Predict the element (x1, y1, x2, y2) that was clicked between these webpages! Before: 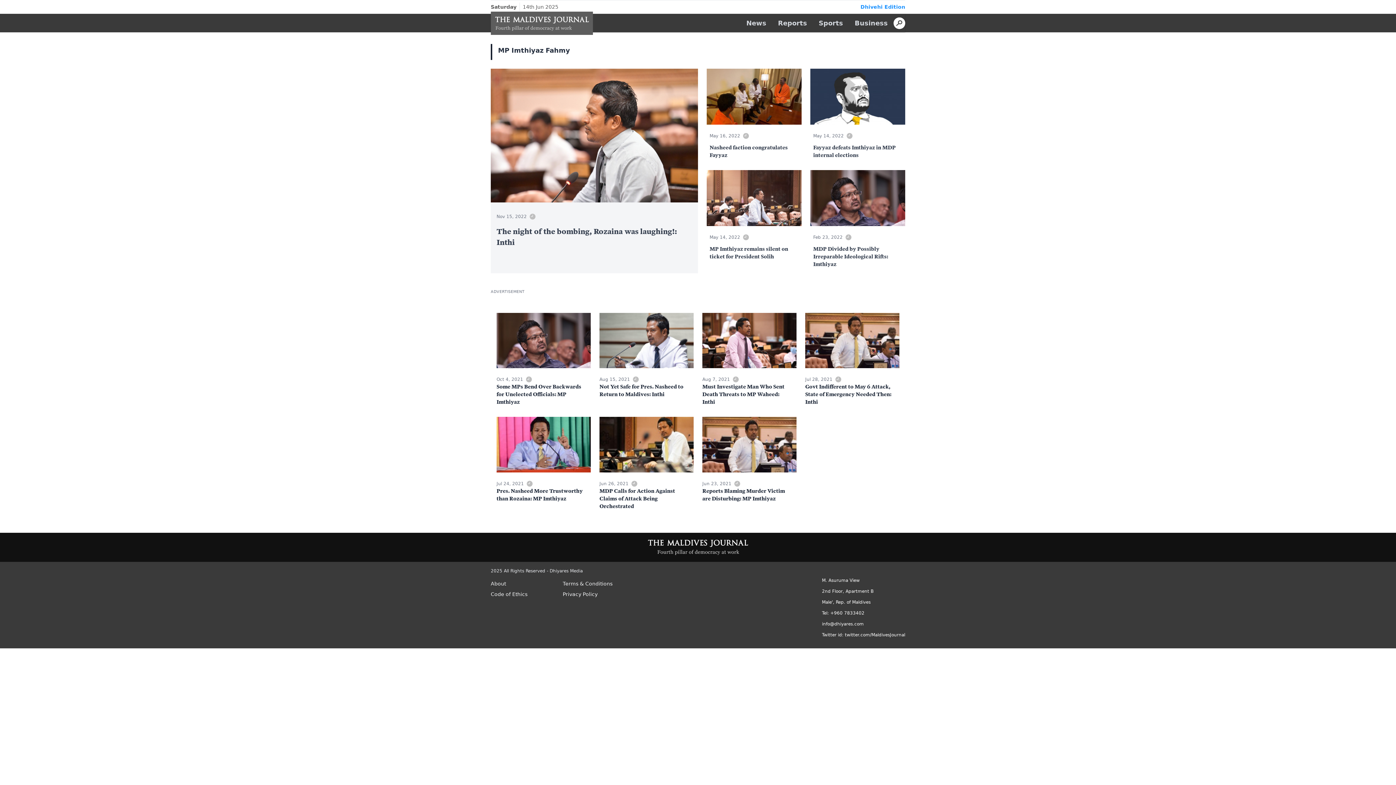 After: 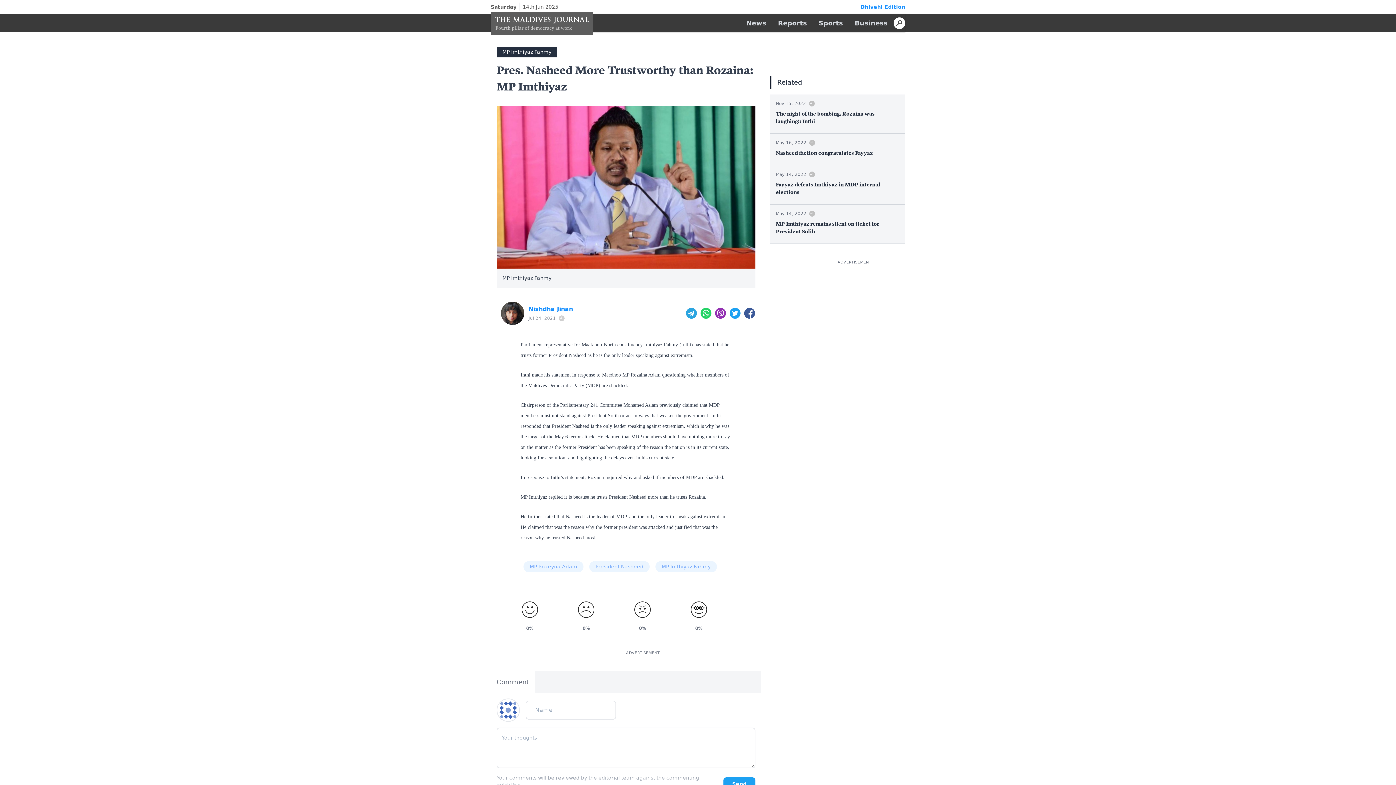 Action: label: Jul 24, 2021
Pres. Nasheed More Trustworthy than Rozaina: MP Imthiyaz bbox: (496, 414, 590, 510)